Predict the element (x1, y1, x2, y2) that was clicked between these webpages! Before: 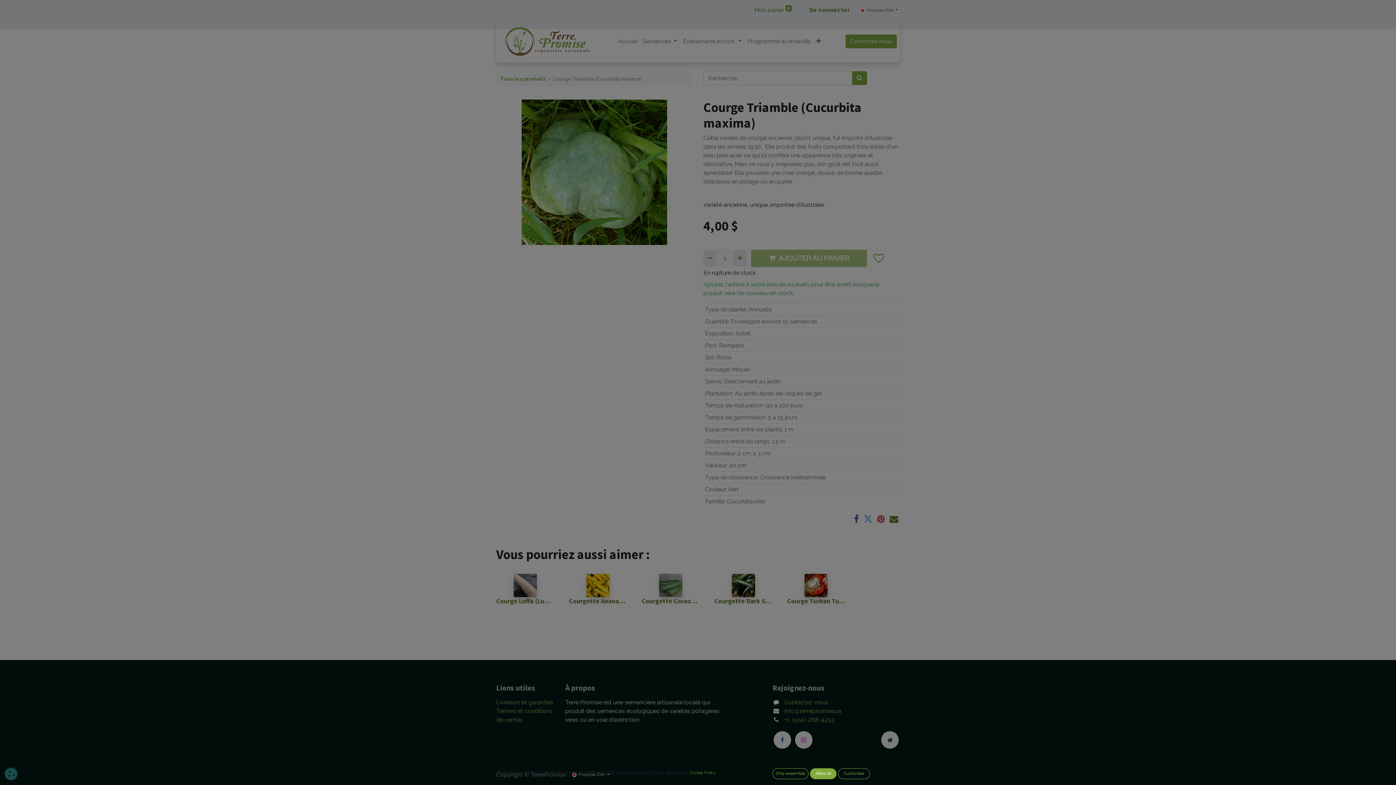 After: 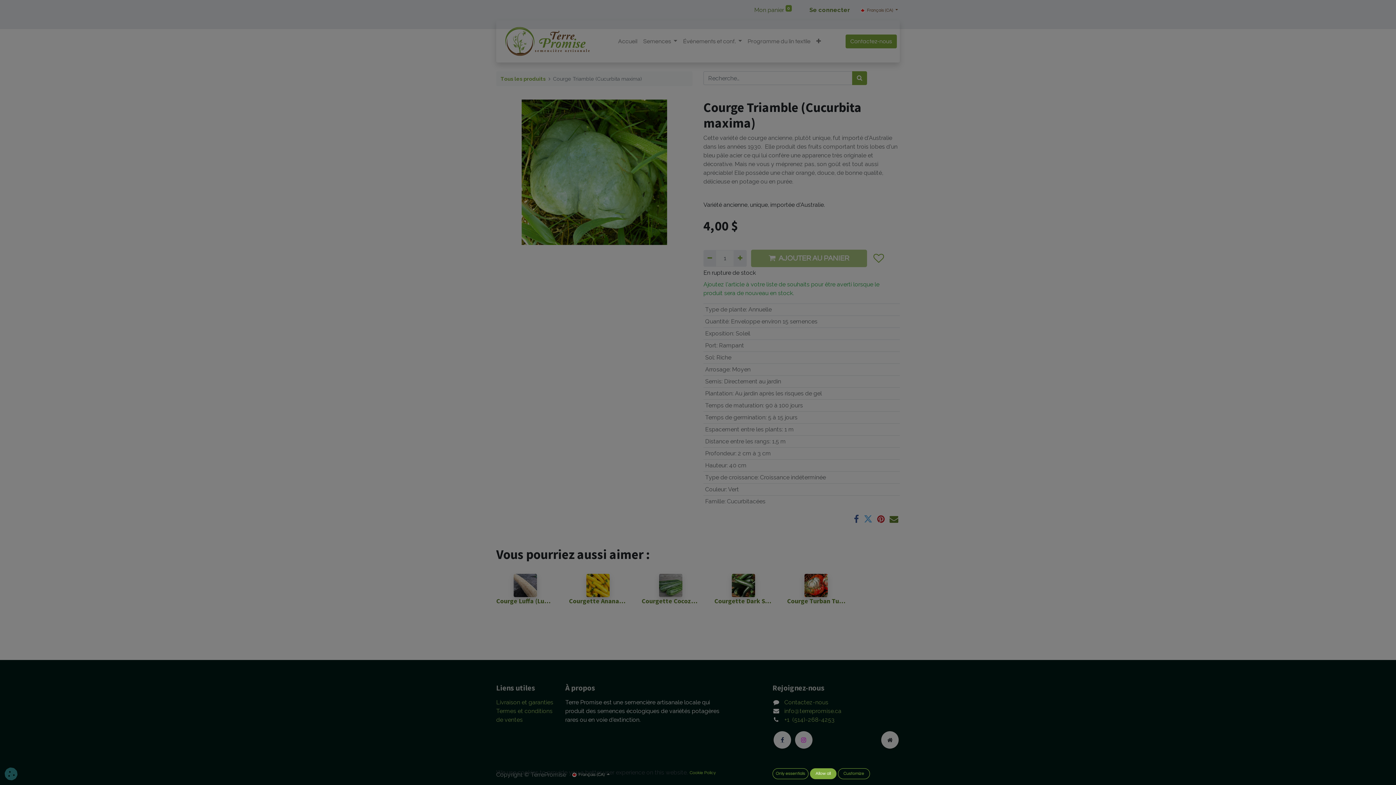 Action: bbox: (773, 731, 791, 749) label: ​